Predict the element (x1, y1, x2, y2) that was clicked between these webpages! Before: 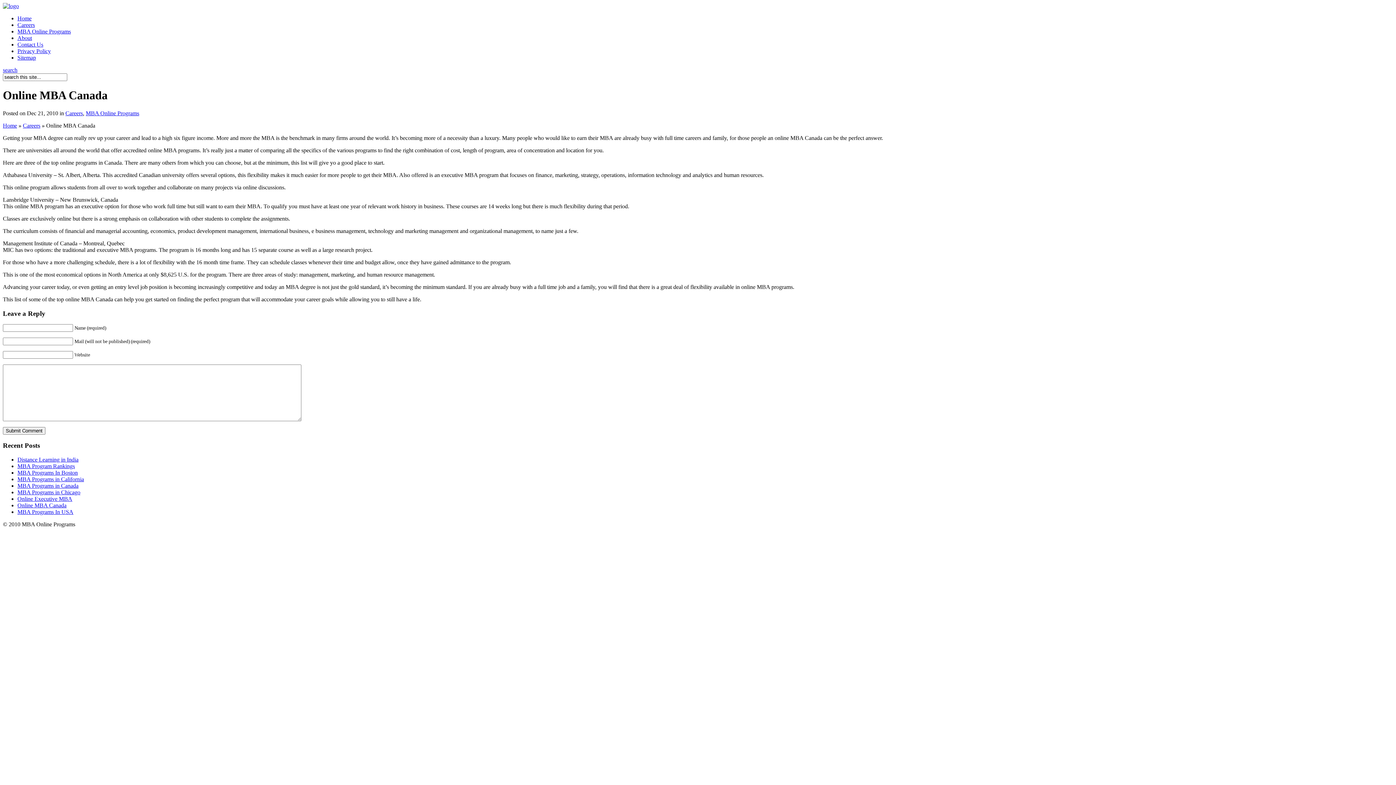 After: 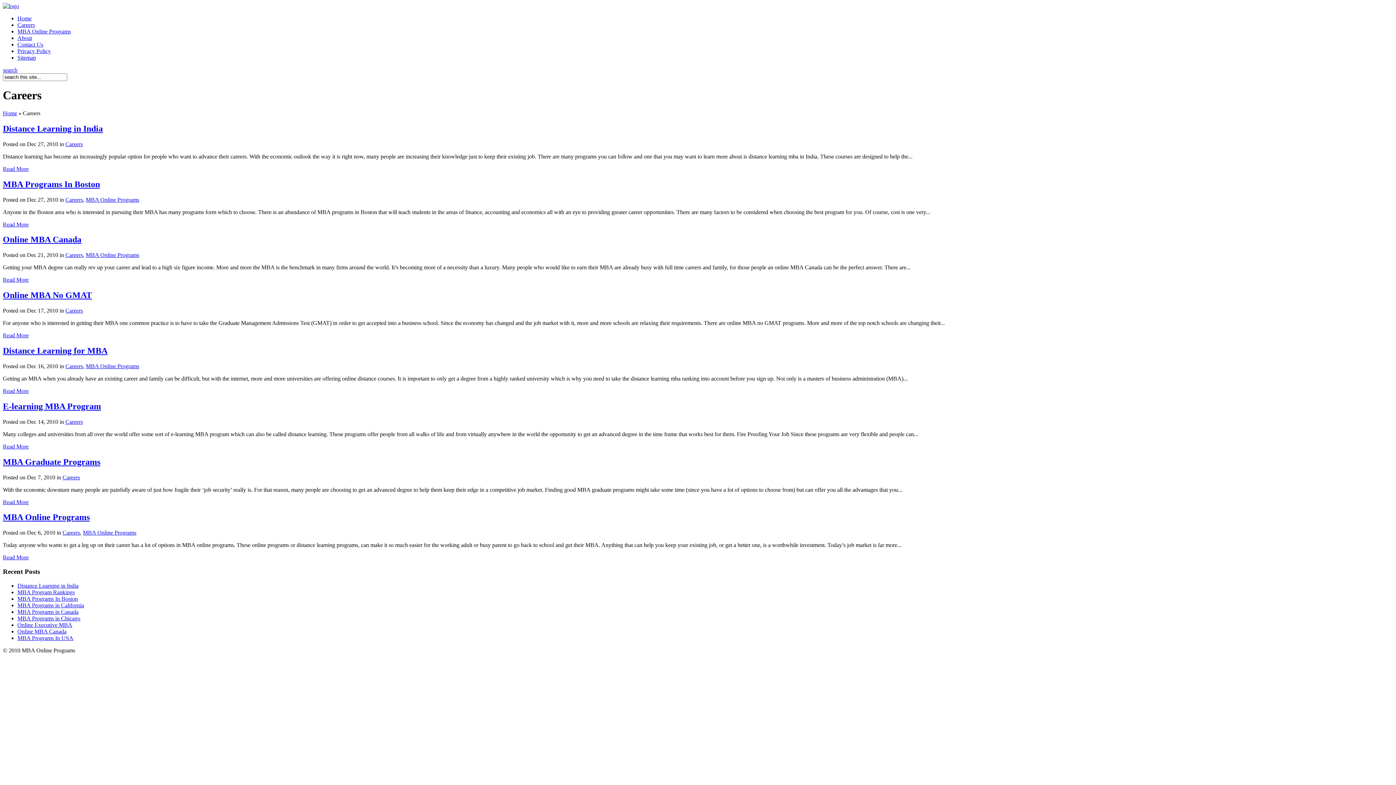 Action: bbox: (65, 110, 82, 116) label: Careers